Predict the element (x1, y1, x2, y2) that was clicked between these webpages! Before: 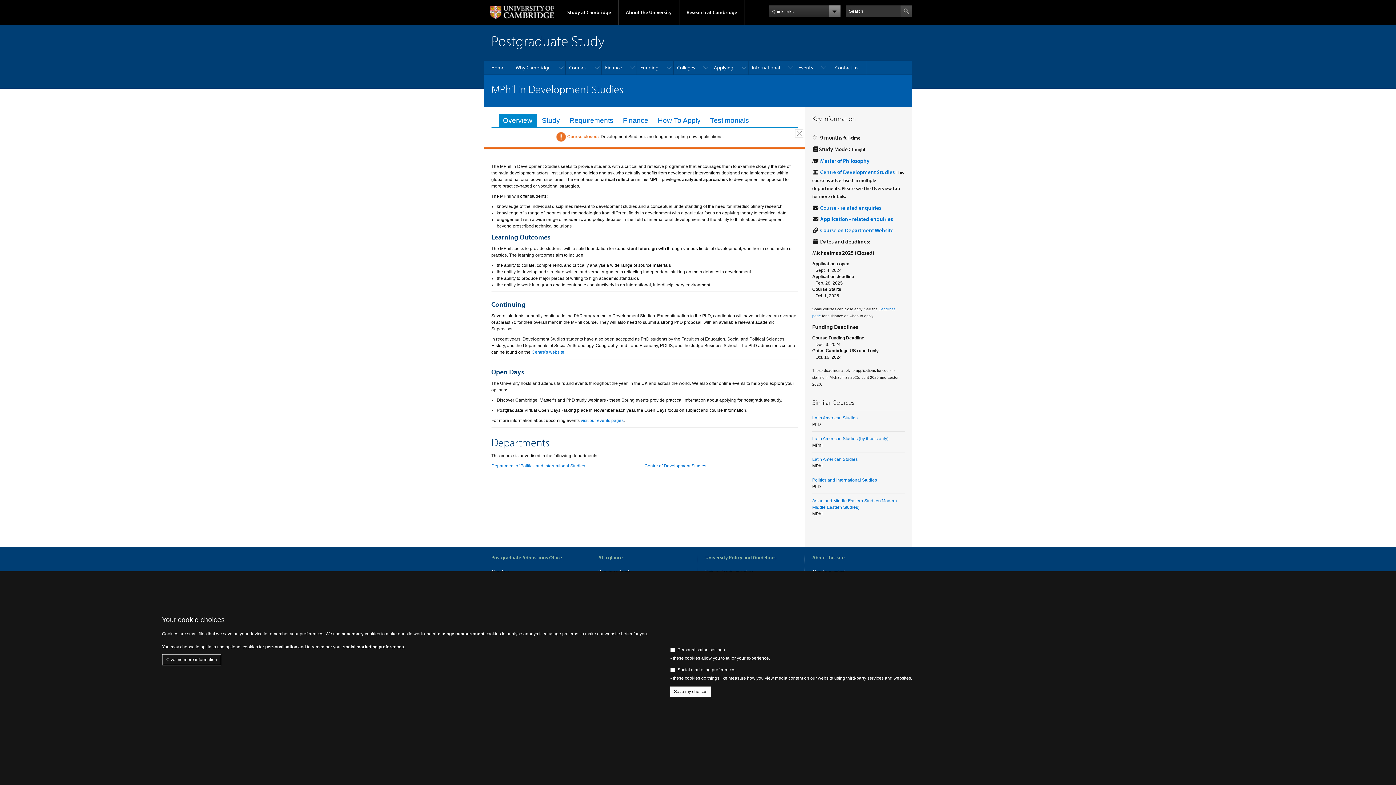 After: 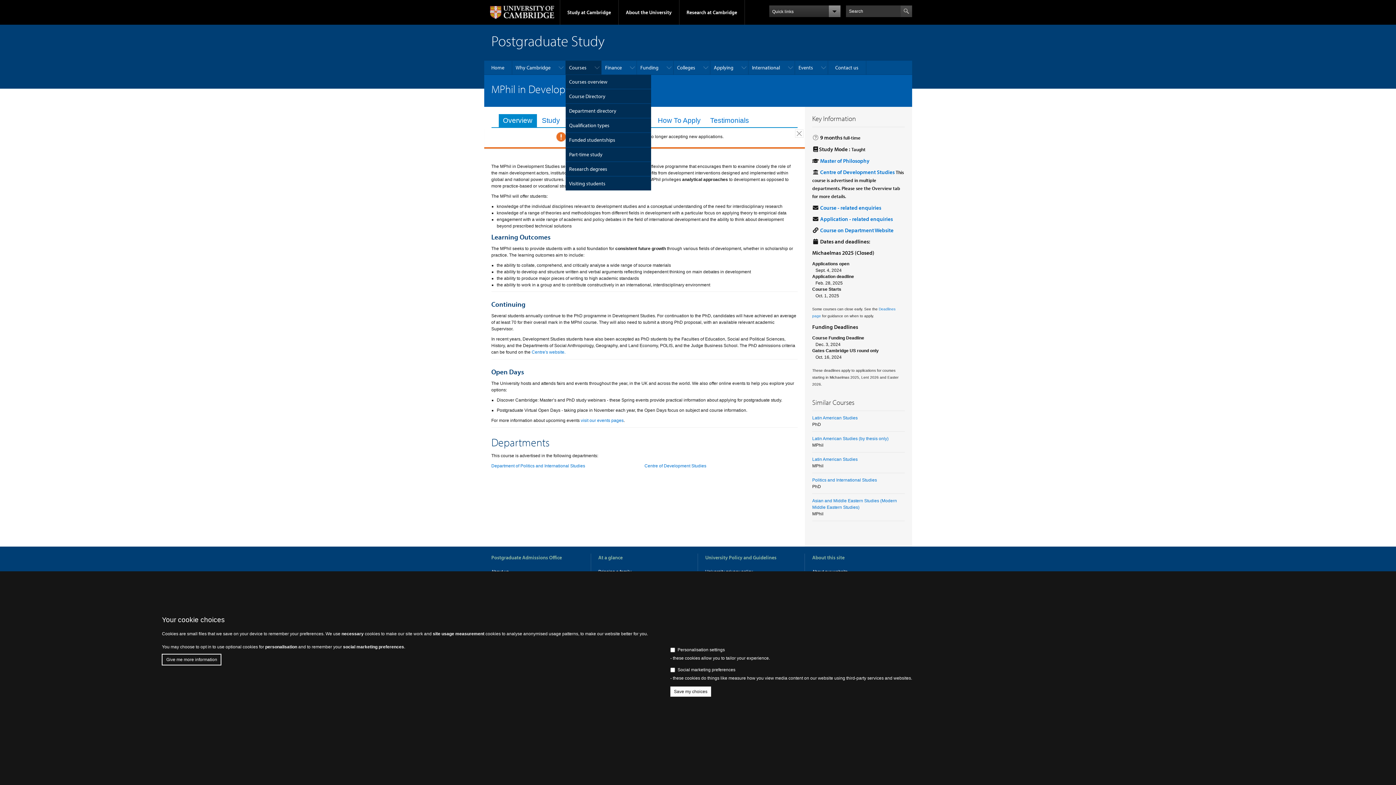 Action: label: Courses bbox: (565, 60, 601, 74)